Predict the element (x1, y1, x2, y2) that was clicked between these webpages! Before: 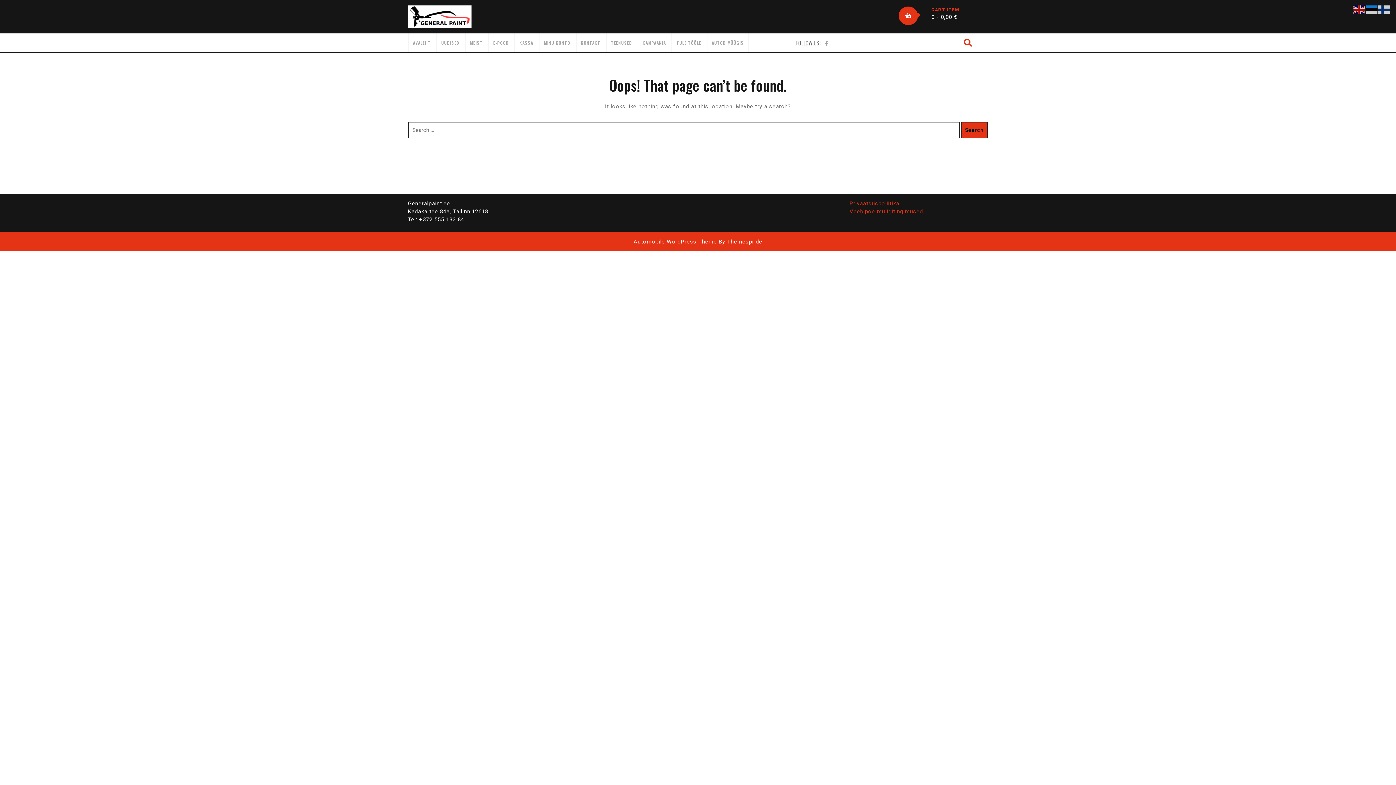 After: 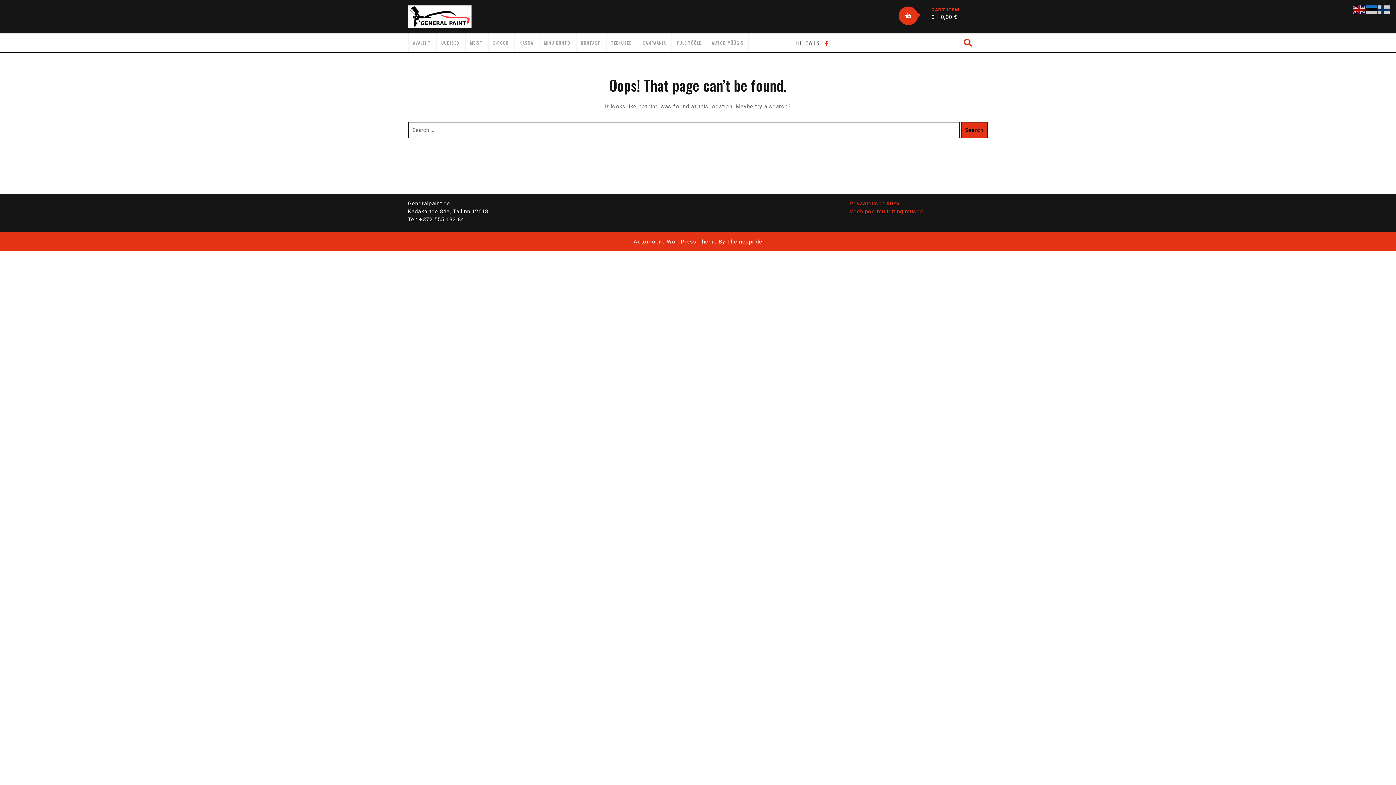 Action: bbox: (821, 39, 831, 47)